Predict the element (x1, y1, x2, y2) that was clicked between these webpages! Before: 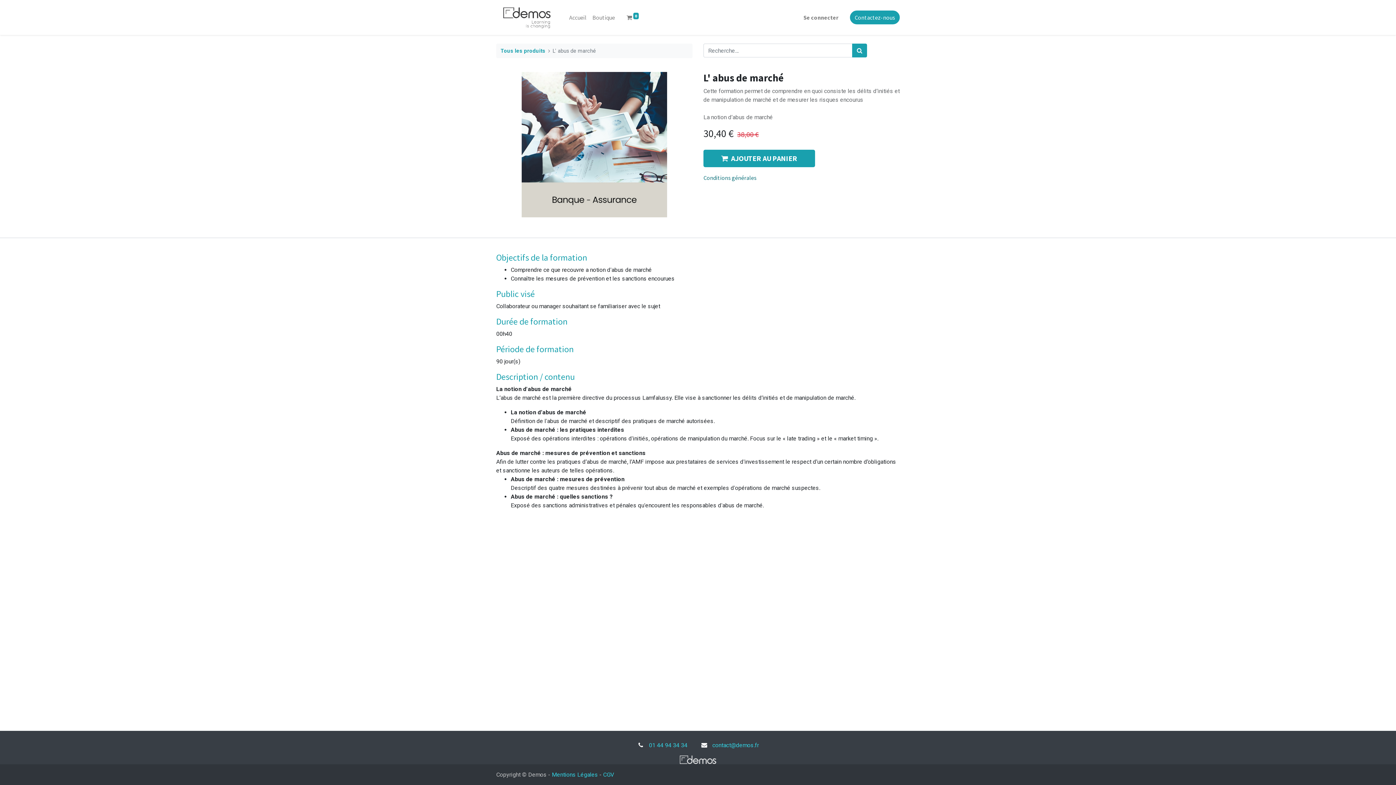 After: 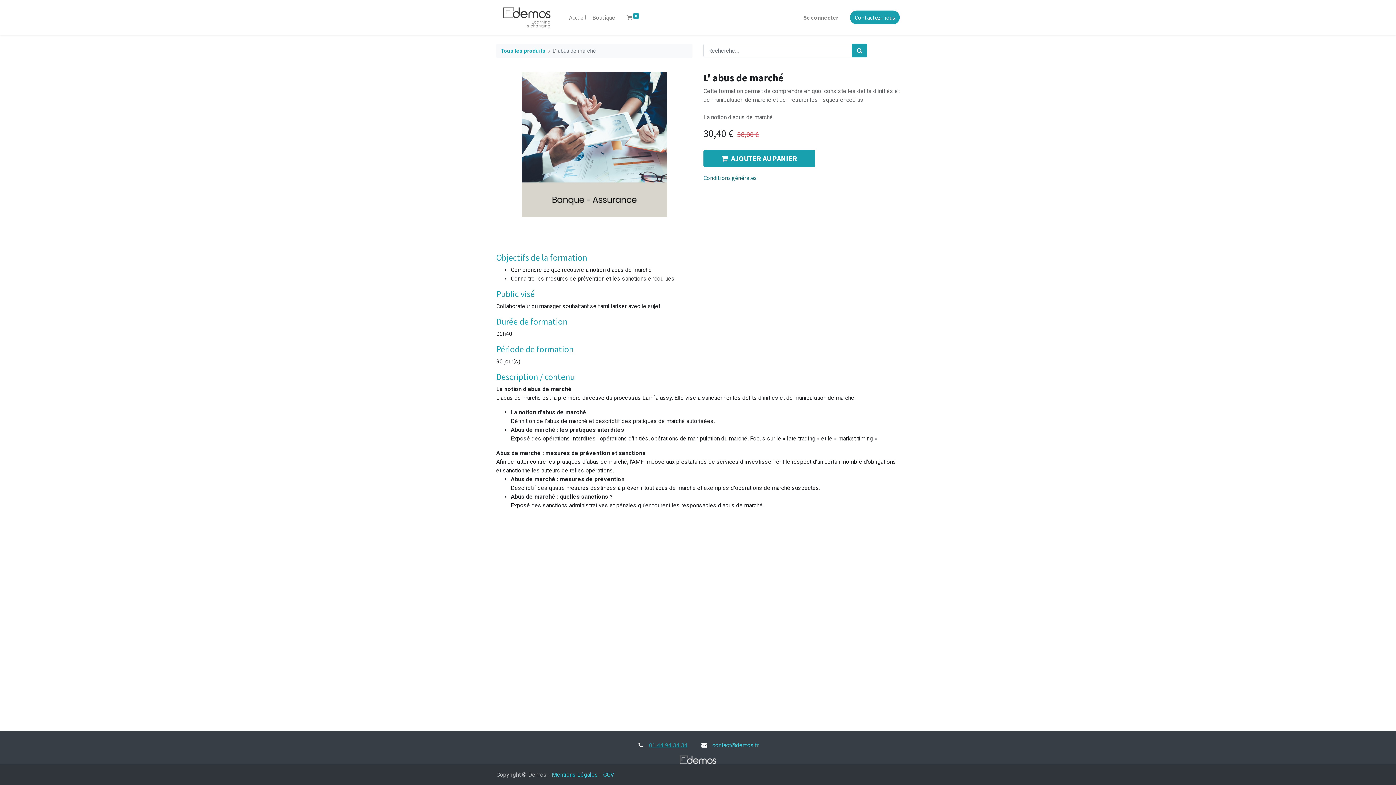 Action: bbox: (649, 742, 687, 749) label: 01 44 94 34 34